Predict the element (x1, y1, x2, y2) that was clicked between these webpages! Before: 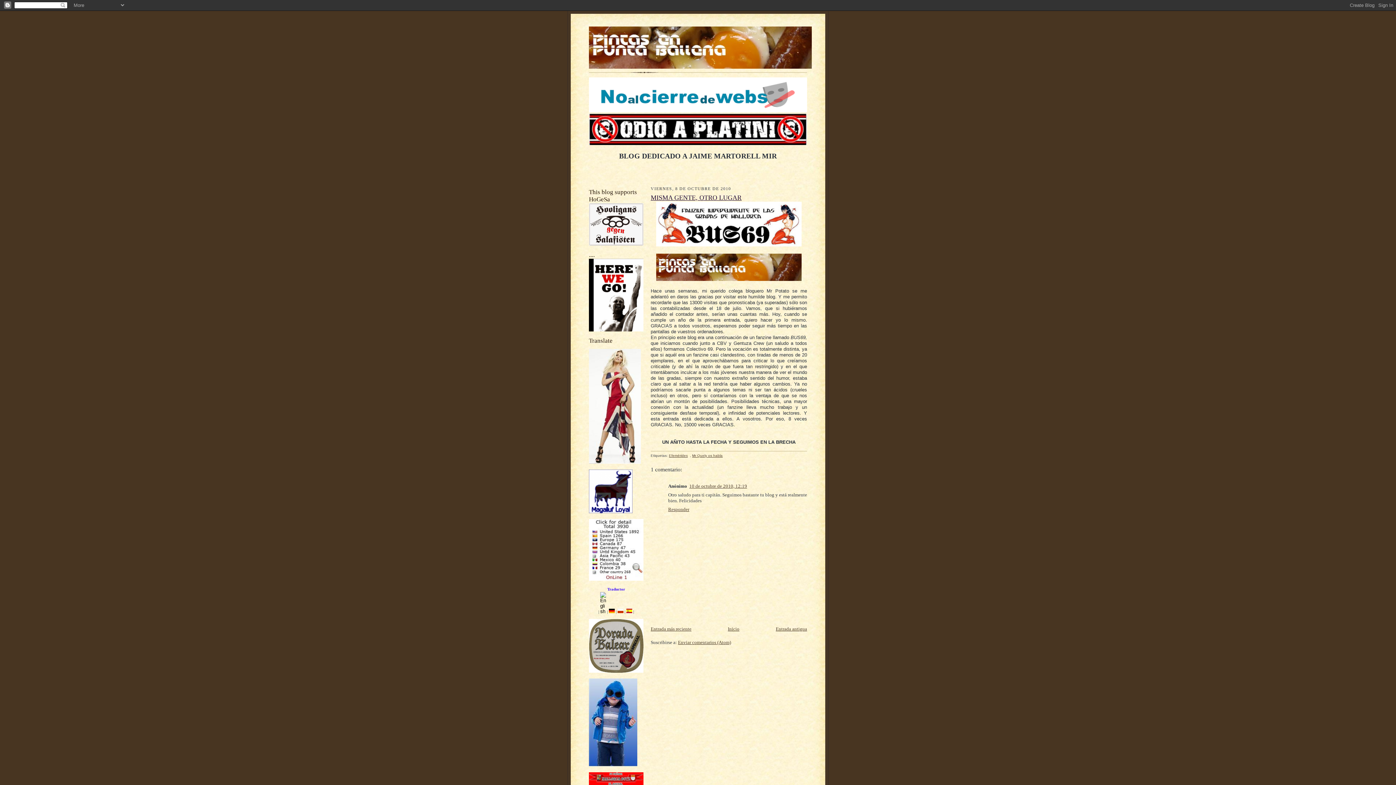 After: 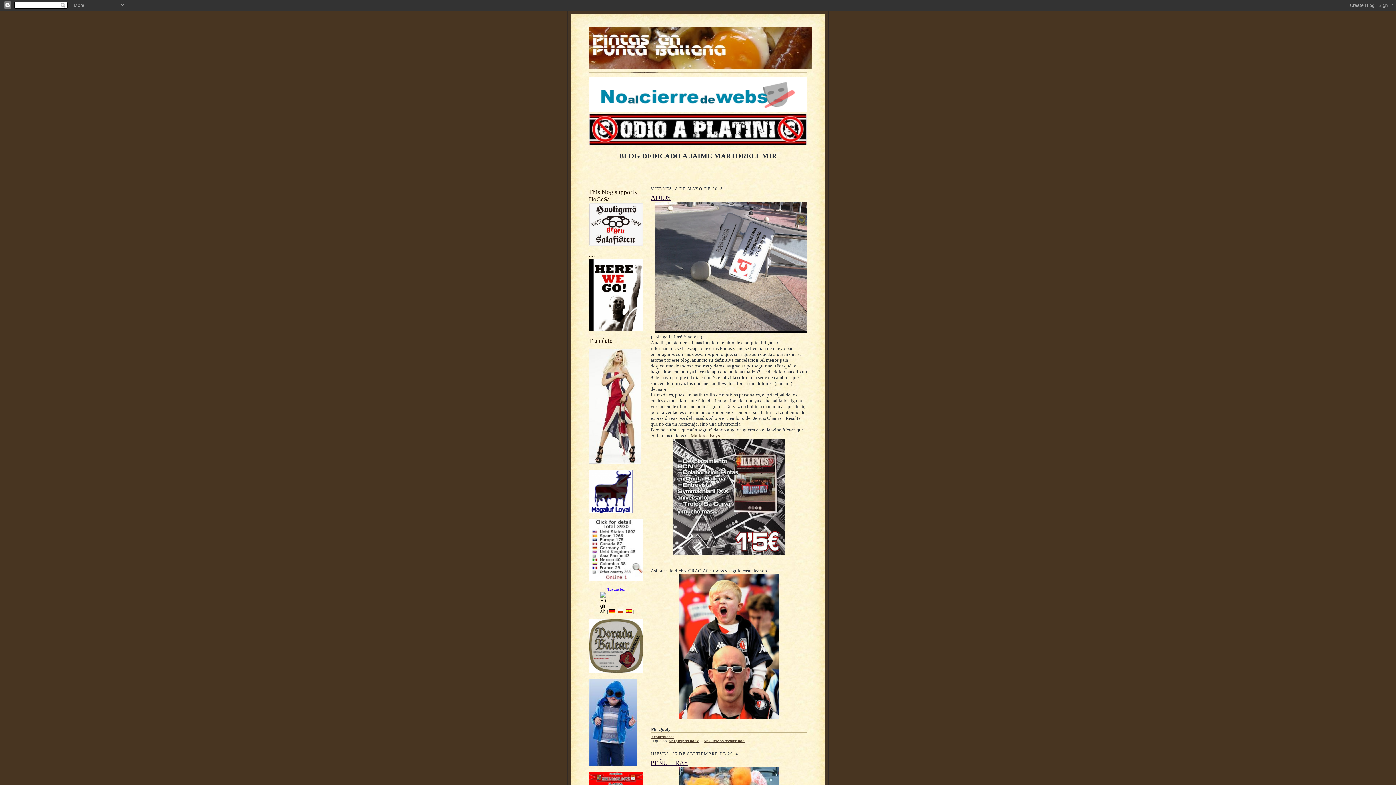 Action: bbox: (589, 26, 807, 68)